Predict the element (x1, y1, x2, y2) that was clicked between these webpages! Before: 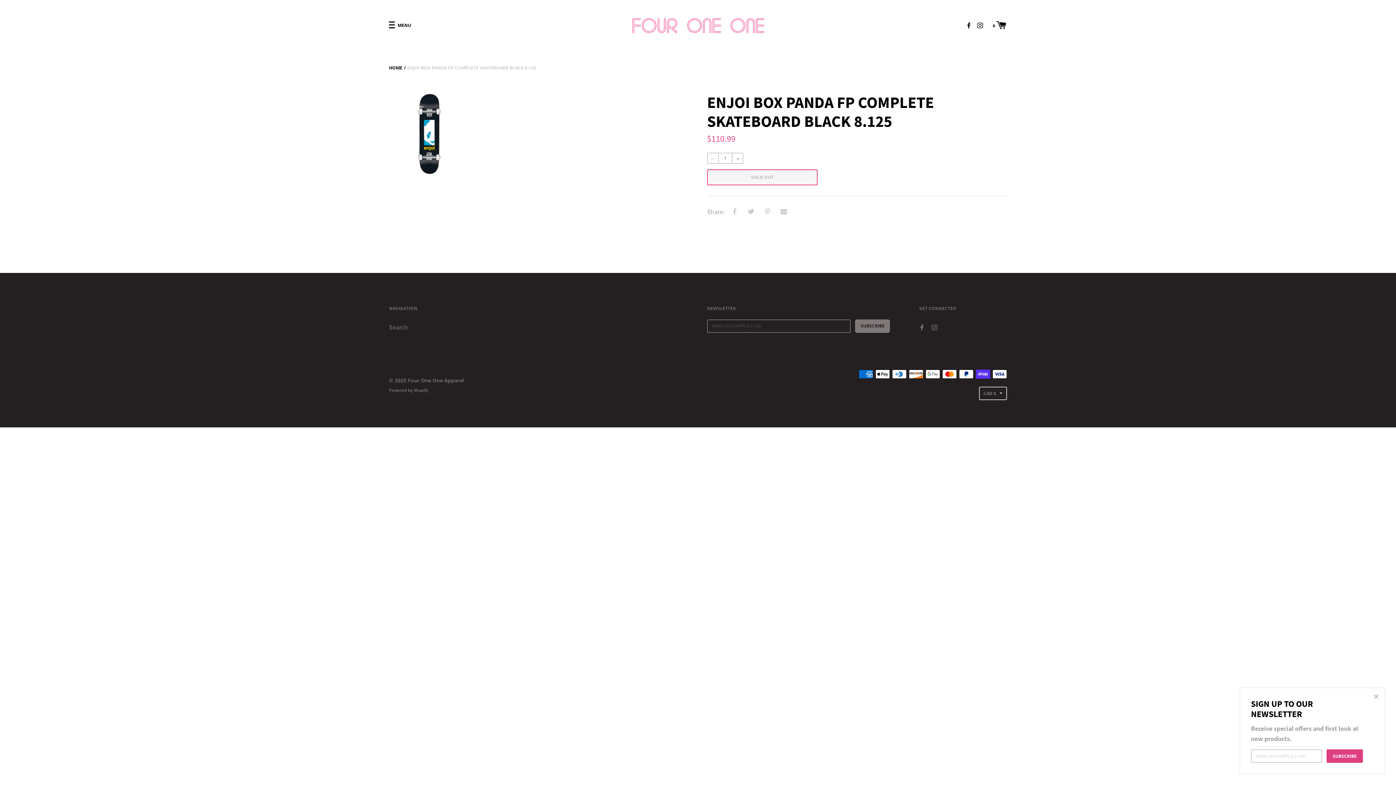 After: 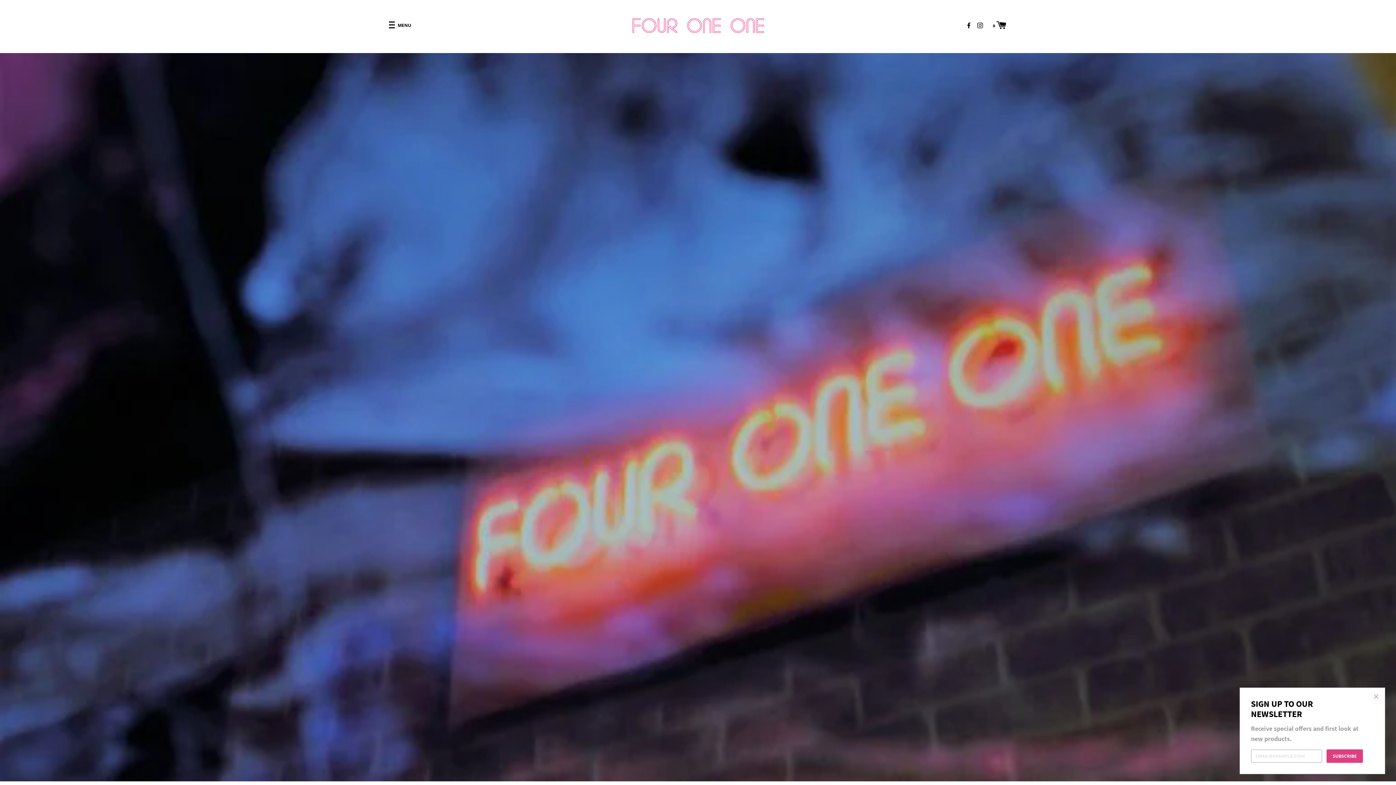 Action: bbox: (408, 377, 464, 383) label: Four One One Apparel